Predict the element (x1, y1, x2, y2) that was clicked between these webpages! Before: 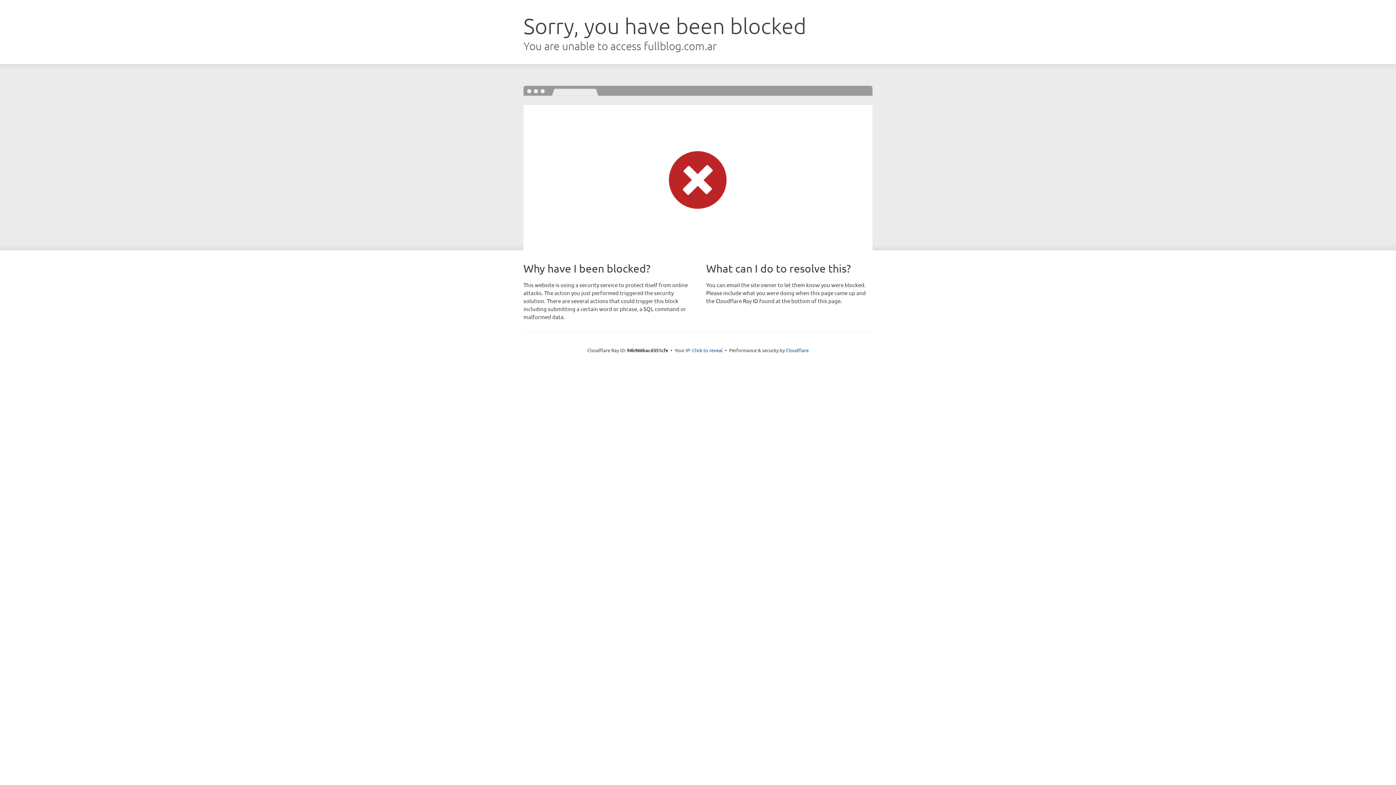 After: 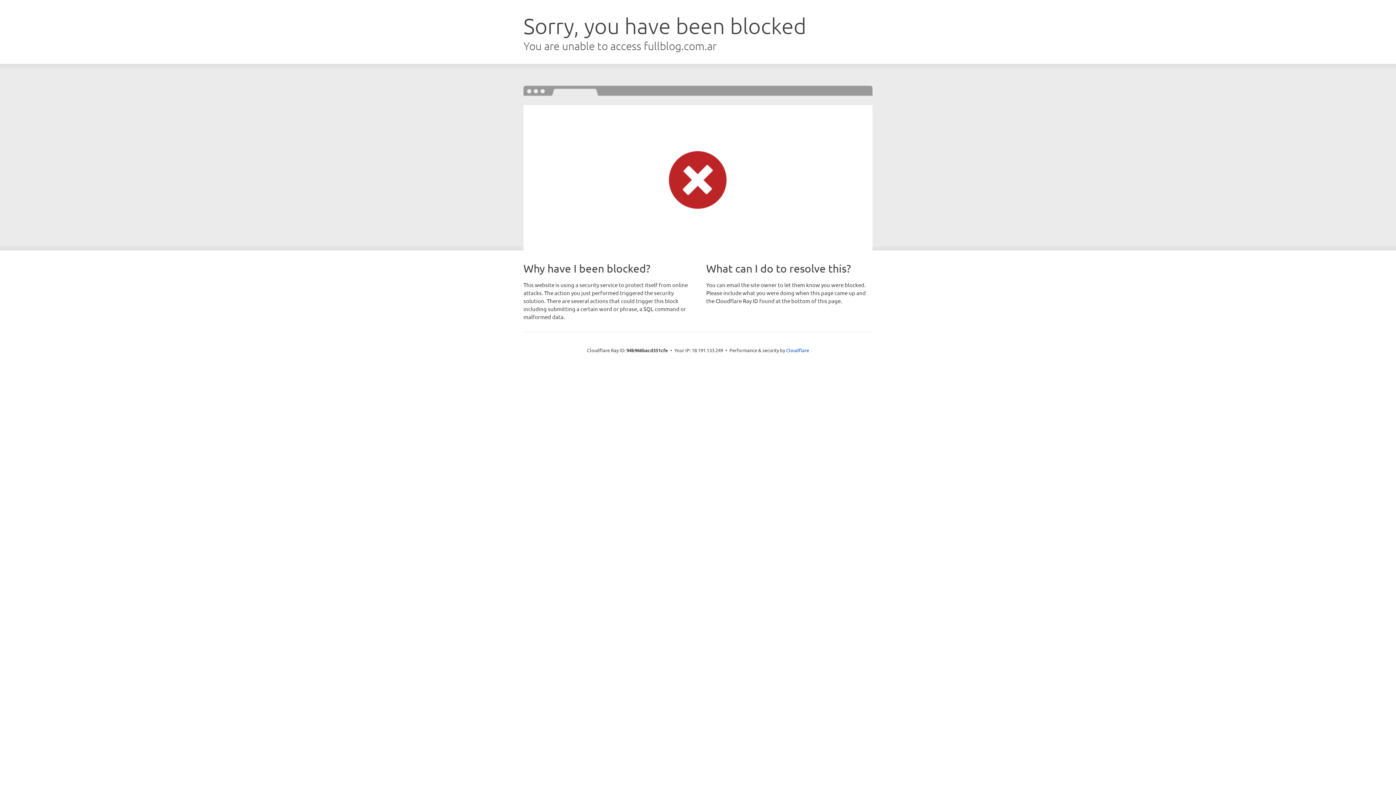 Action: bbox: (692, 346, 722, 353) label: Click to reveal